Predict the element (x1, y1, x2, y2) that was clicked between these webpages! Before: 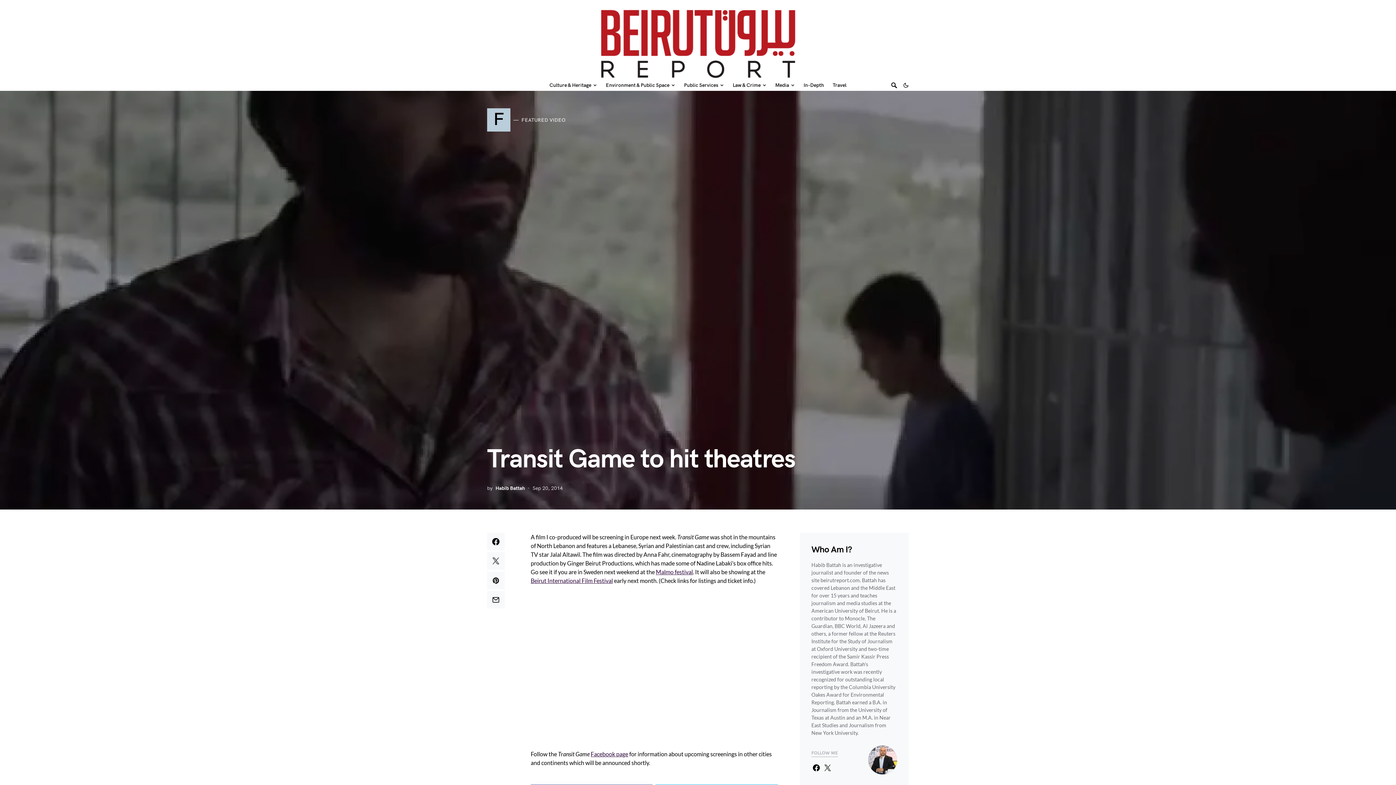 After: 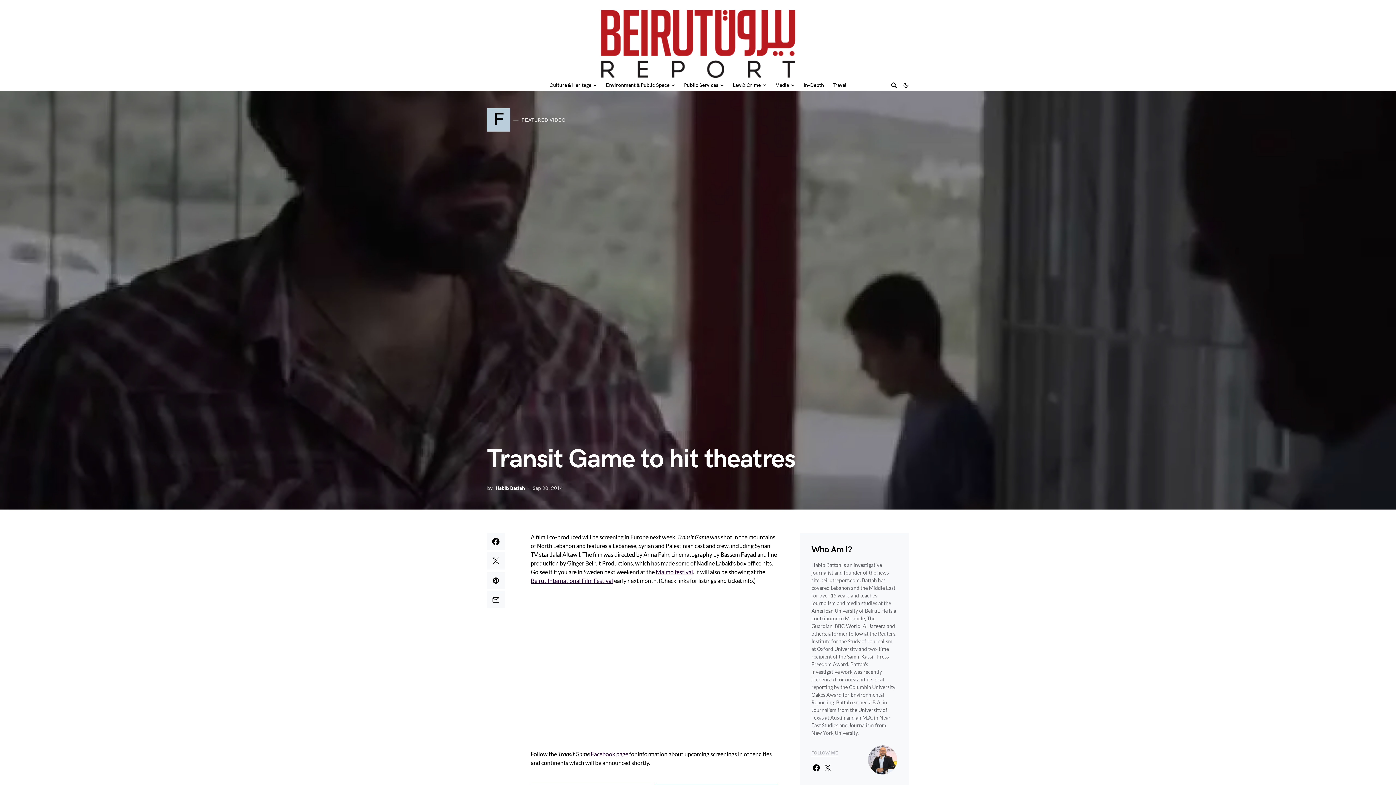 Action: label: Facebook page bbox: (590, 750, 628, 757)